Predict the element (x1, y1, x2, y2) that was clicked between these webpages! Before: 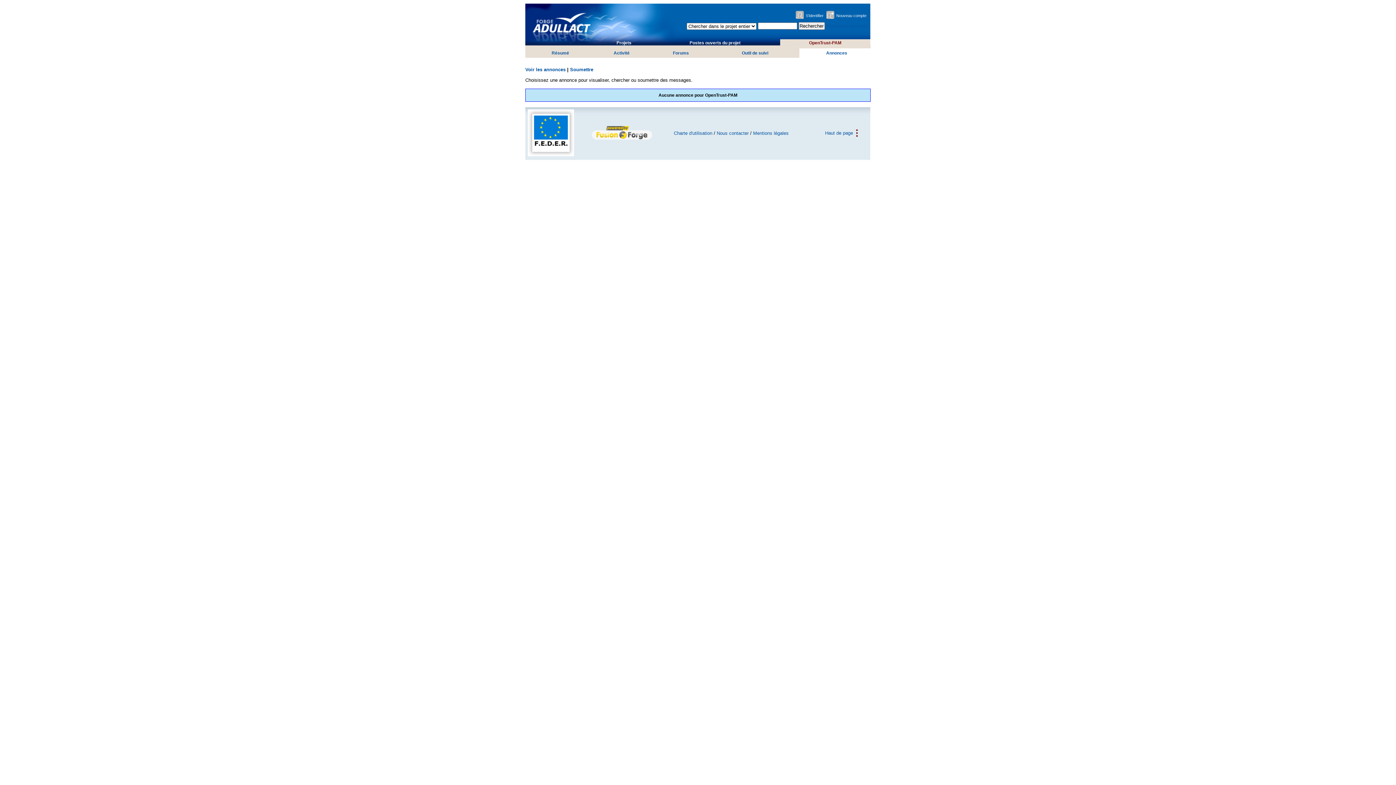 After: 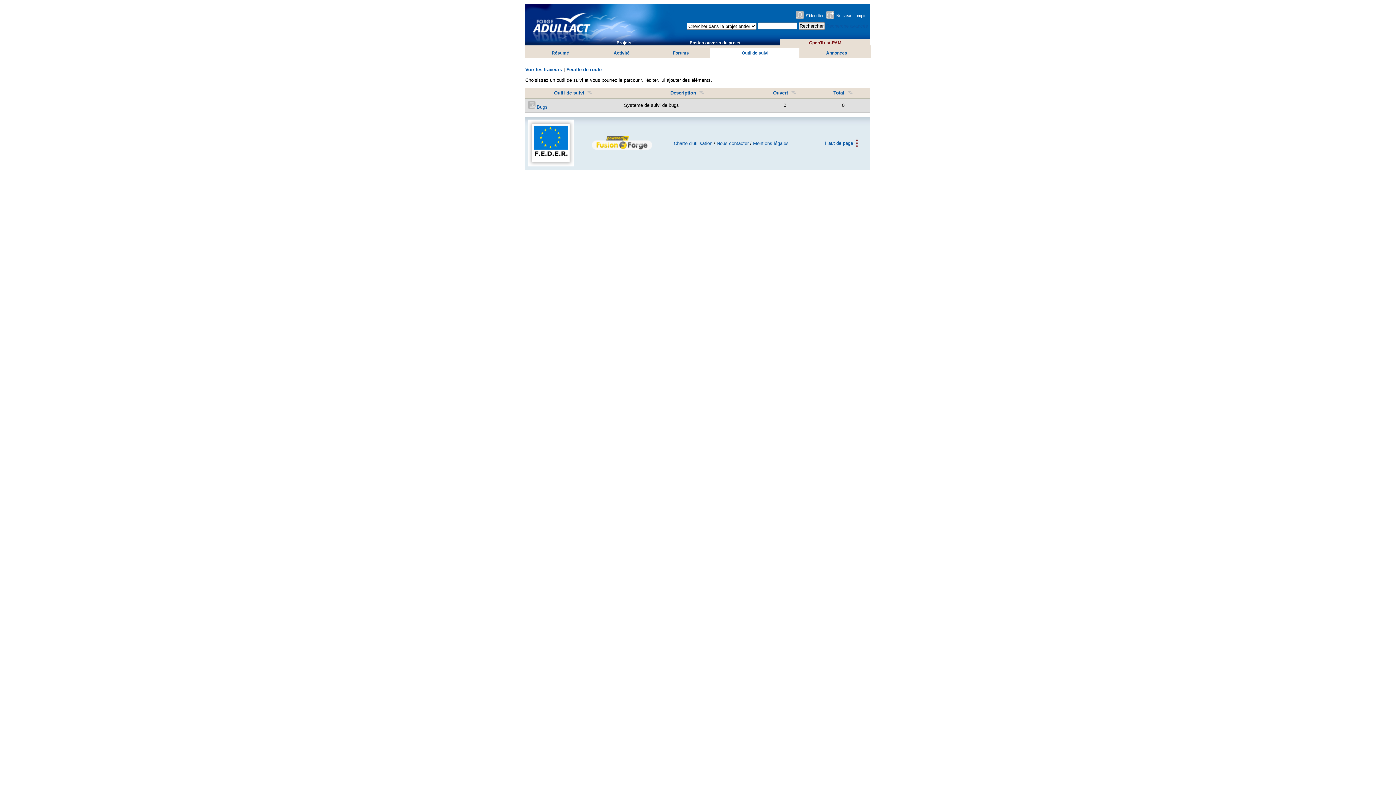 Action: label: Outil de suivi bbox: (741, 50, 768, 55)